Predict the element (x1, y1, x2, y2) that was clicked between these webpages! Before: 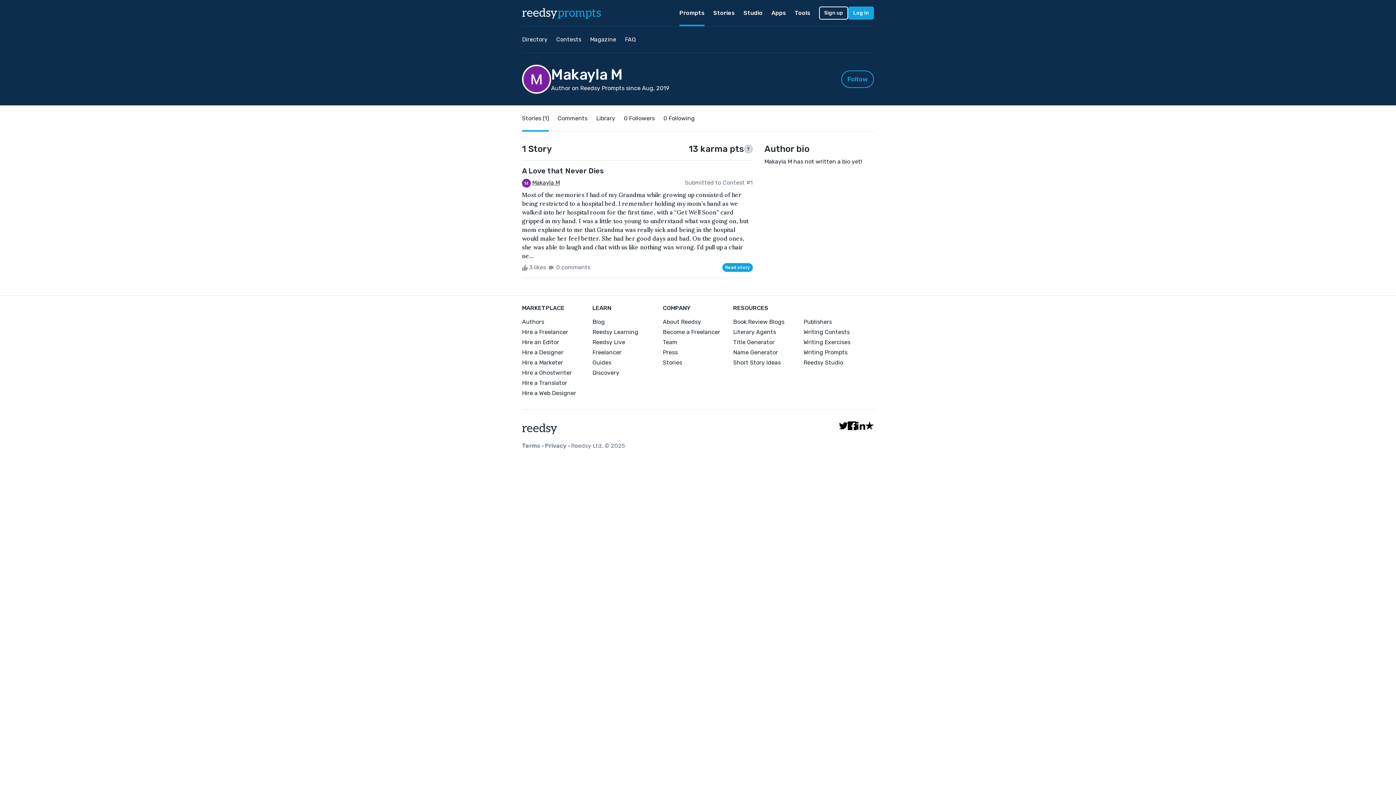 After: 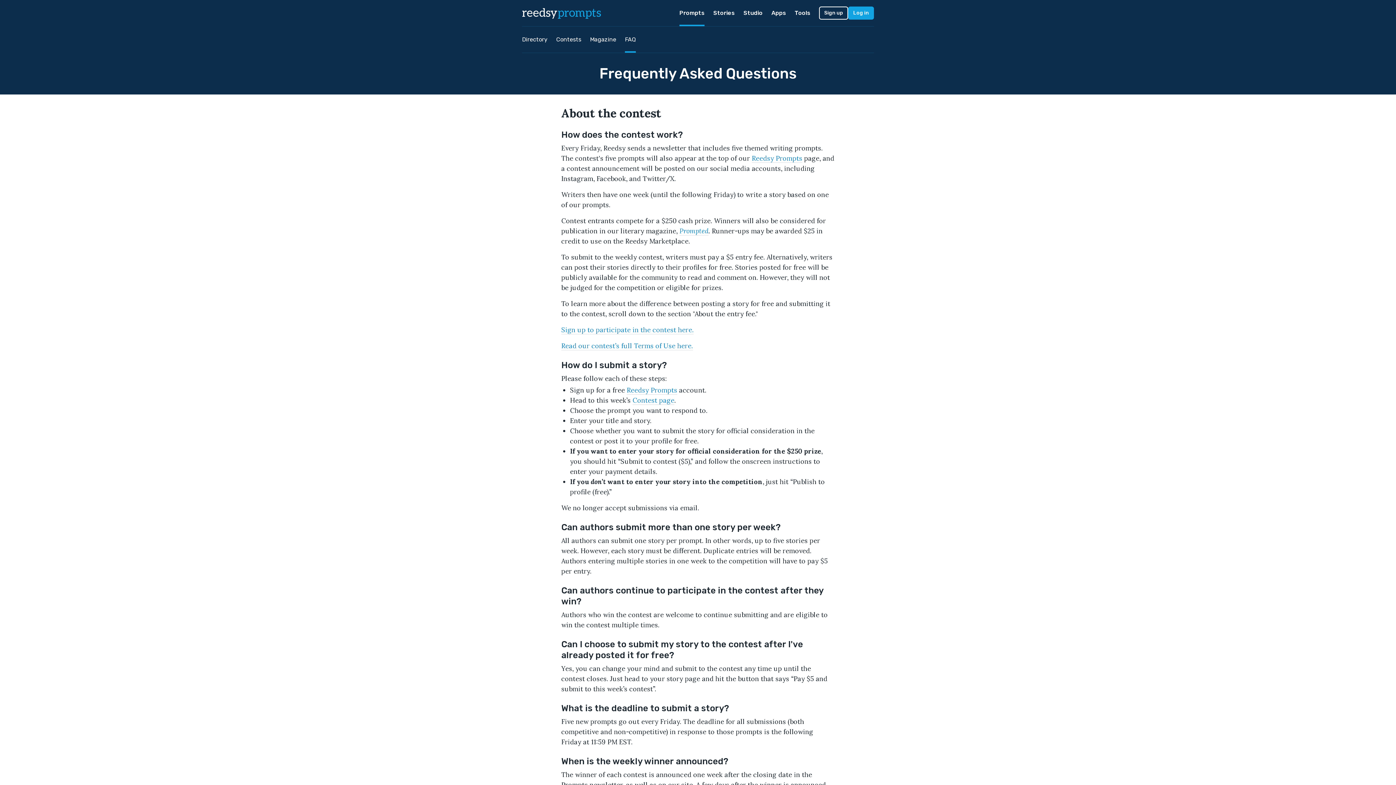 Action: label: ? bbox: (744, 144, 752, 153)